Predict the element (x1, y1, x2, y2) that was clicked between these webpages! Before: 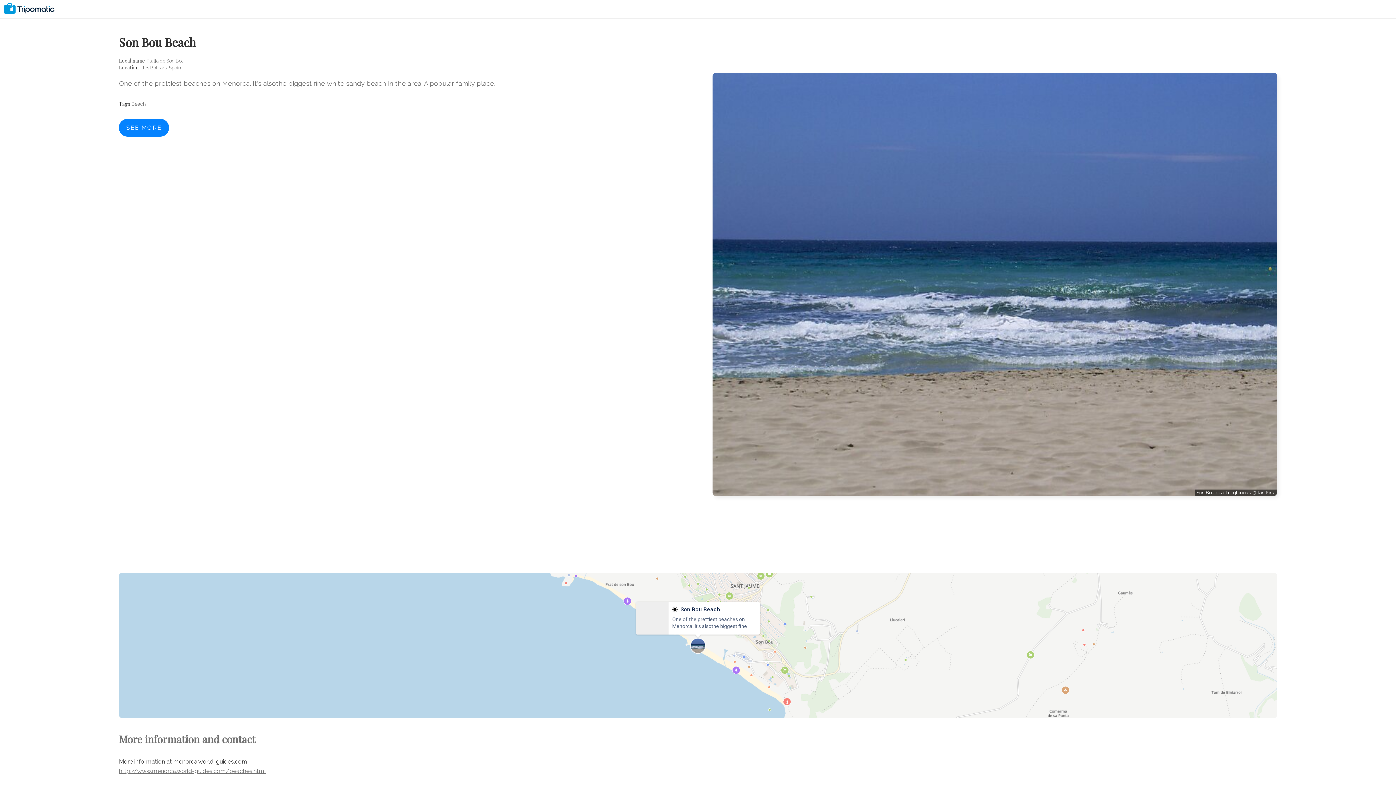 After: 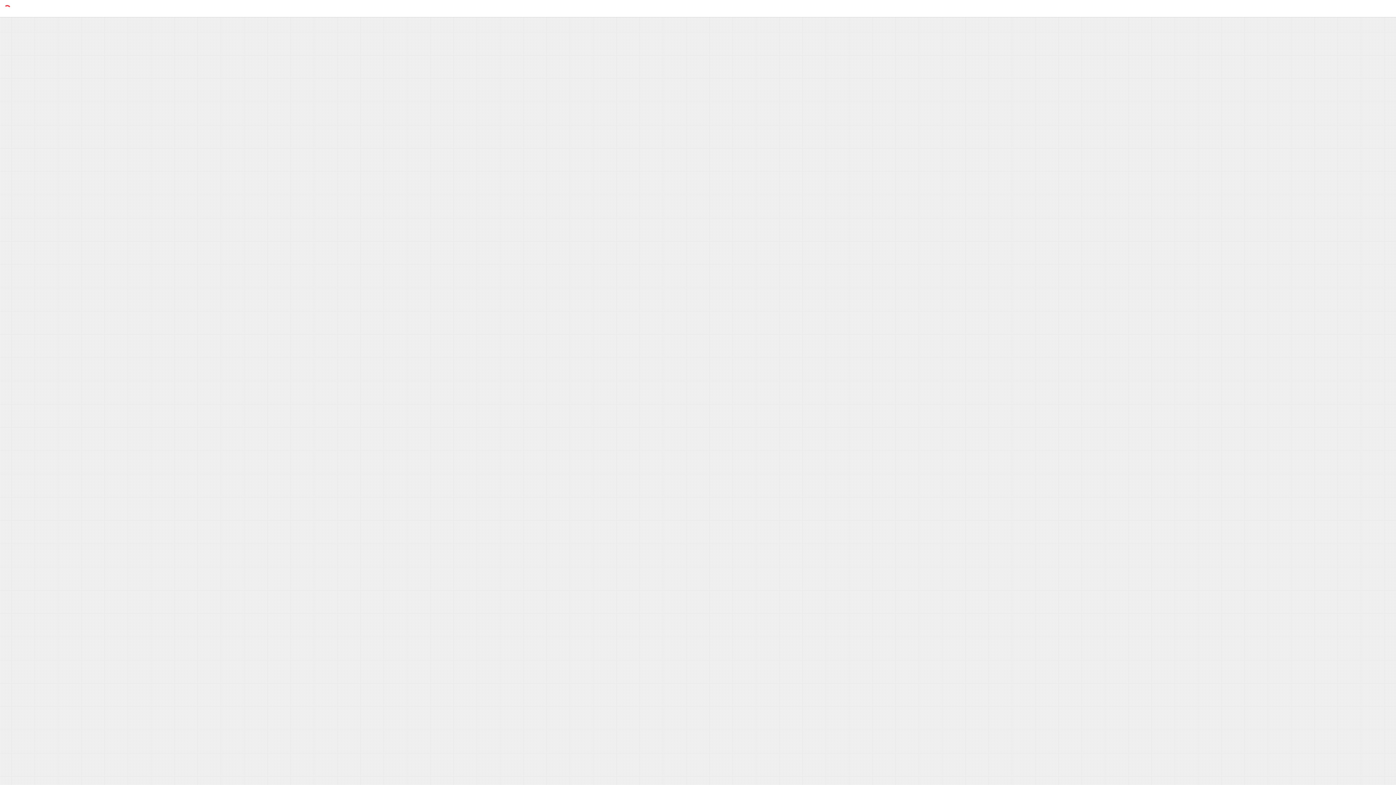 Action: bbox: (118, 573, 1277, 718)